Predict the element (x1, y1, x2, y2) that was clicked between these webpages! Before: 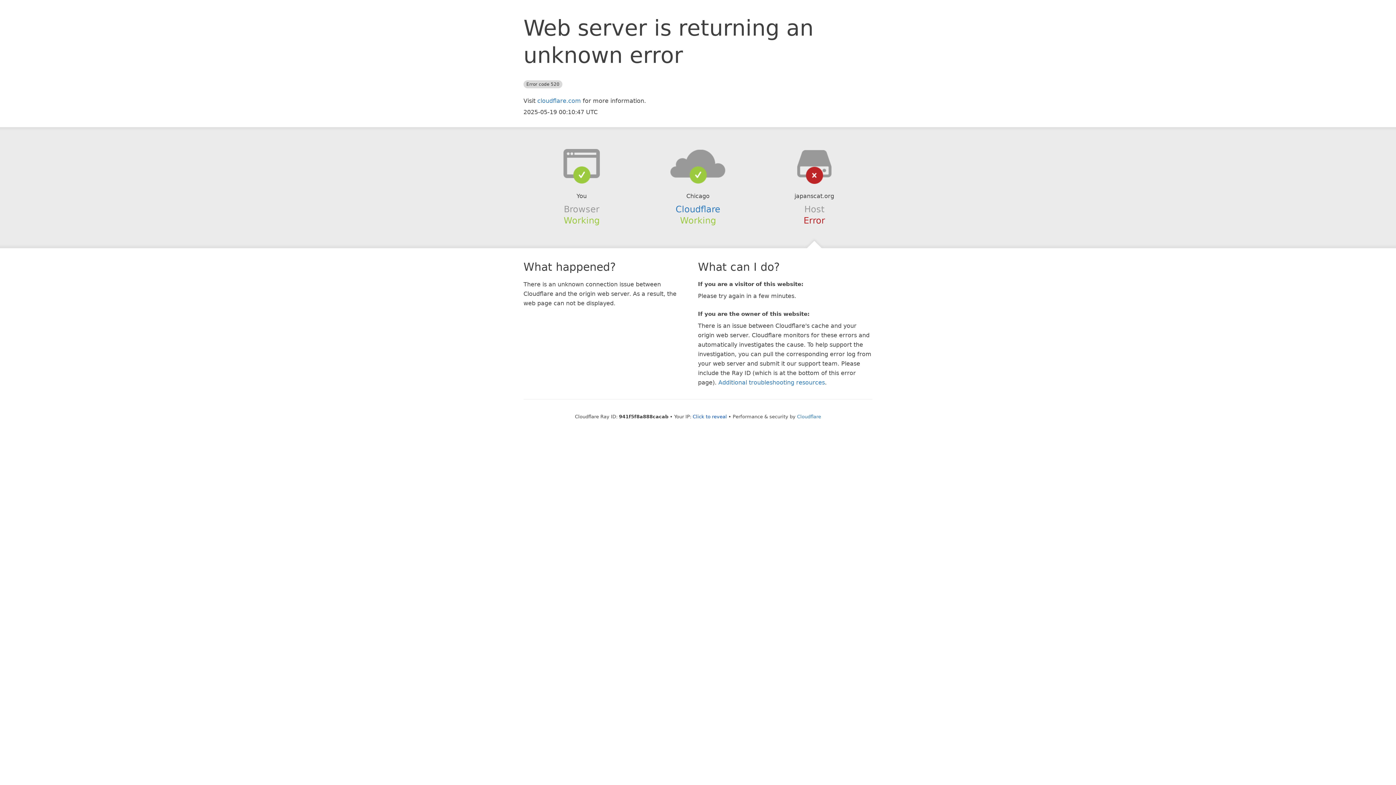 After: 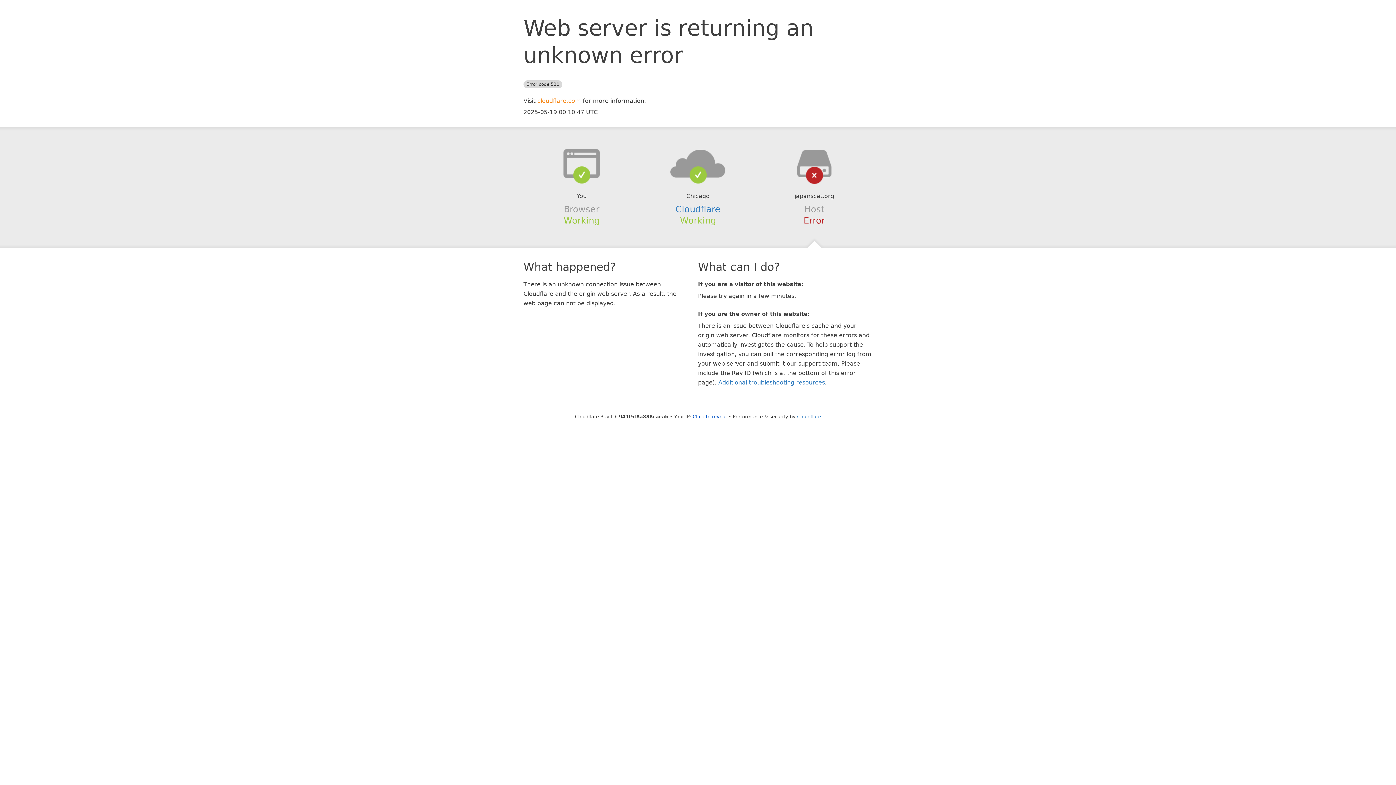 Action: bbox: (537, 97, 581, 104) label: cloudflare.com